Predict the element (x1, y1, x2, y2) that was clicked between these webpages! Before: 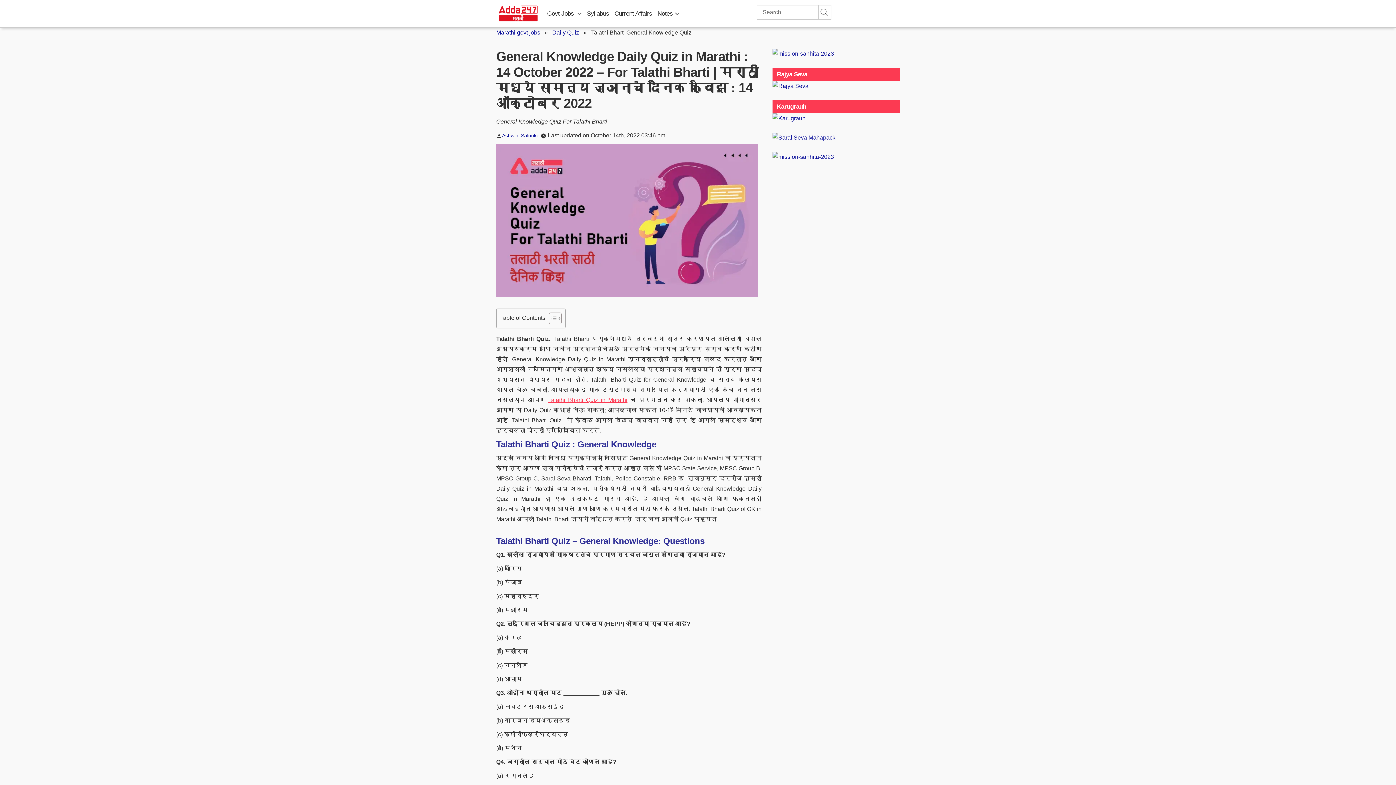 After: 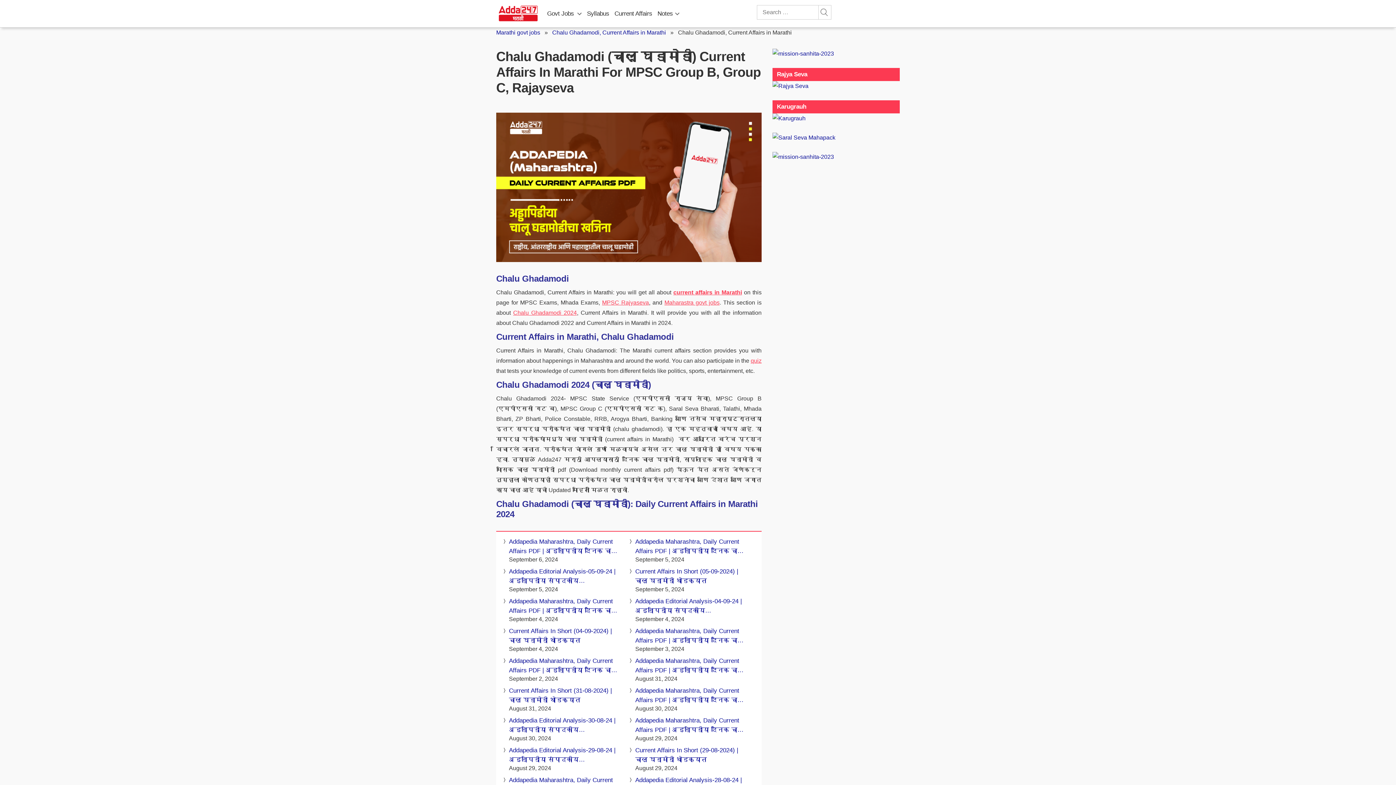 Action: bbox: (614, 0, 652, 27) label: Current Affairs